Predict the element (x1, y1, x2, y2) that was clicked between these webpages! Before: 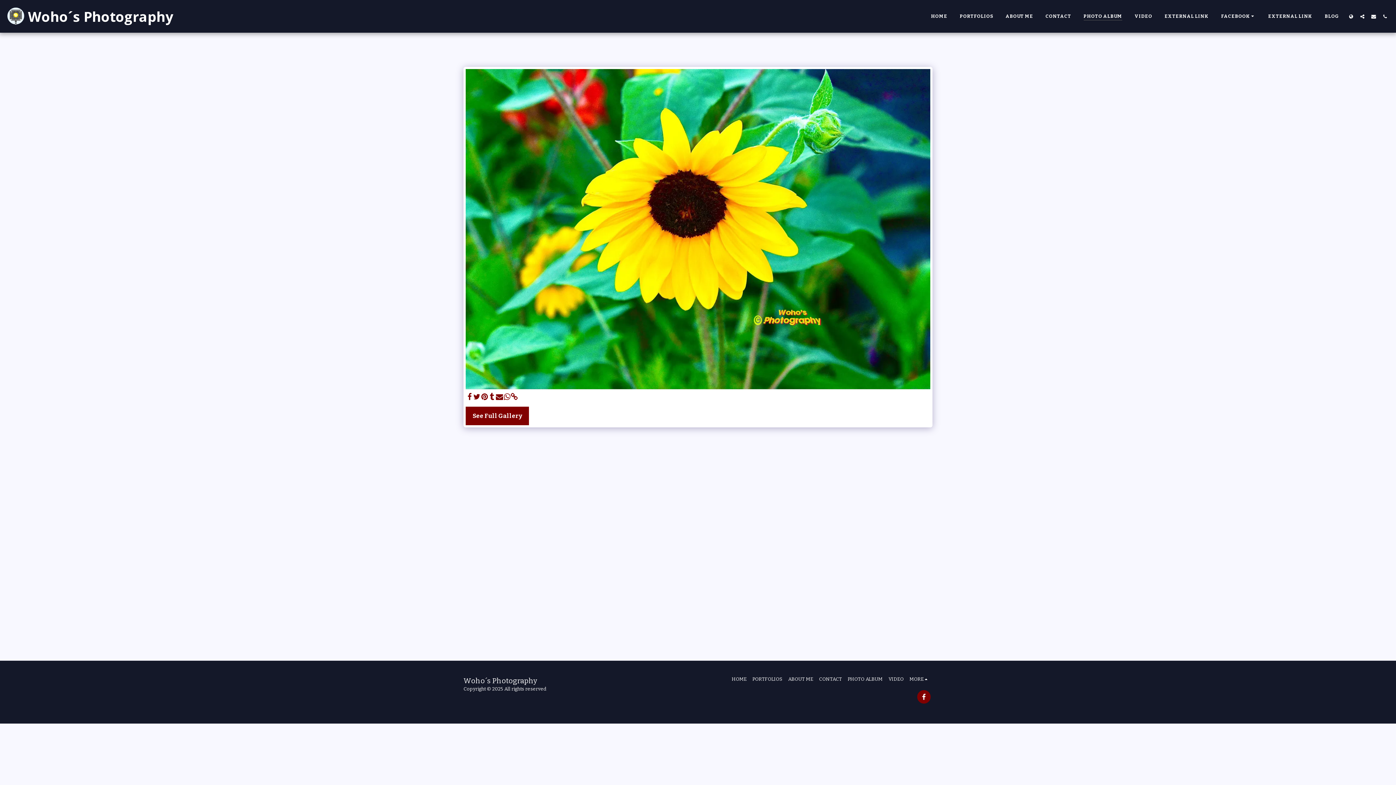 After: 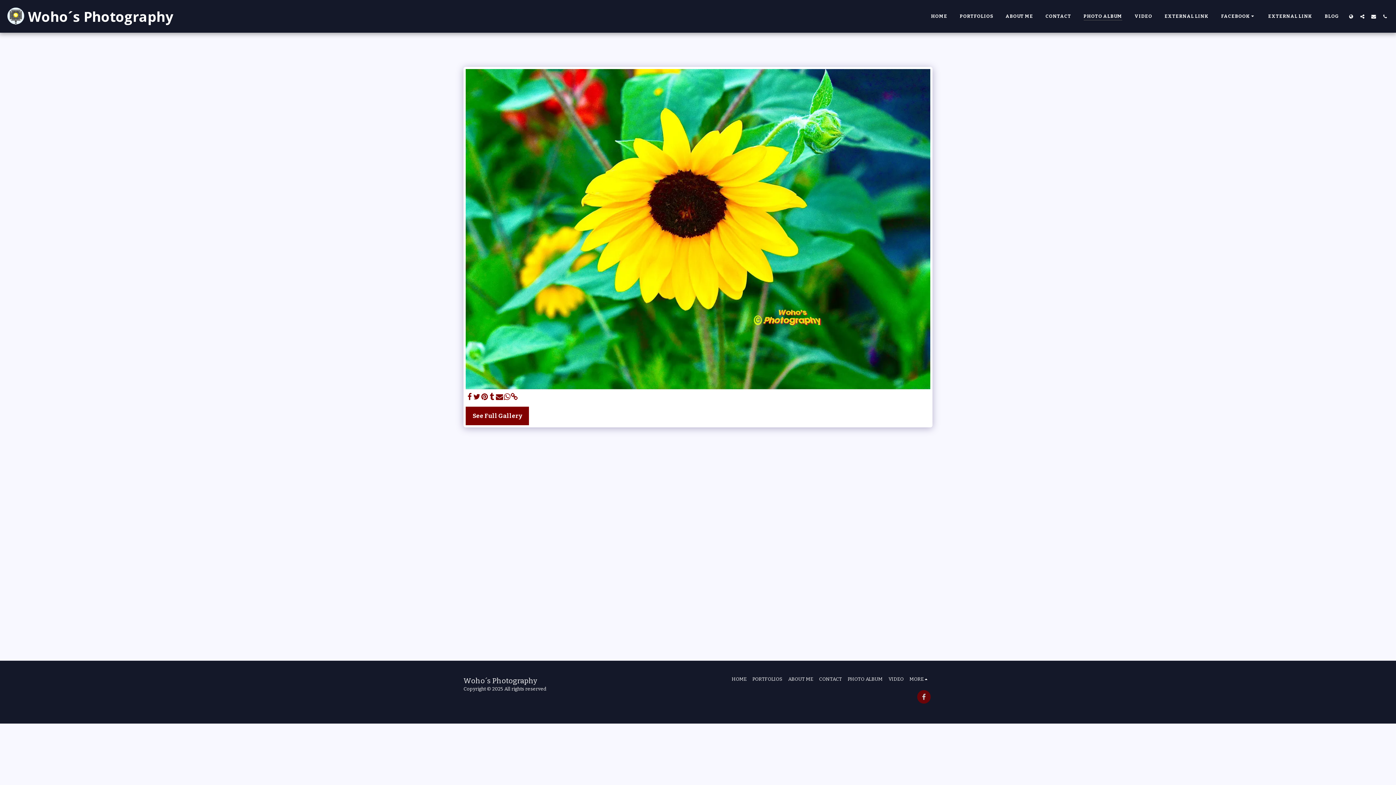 Action: bbox: (917, 690, 930, 704) label:  